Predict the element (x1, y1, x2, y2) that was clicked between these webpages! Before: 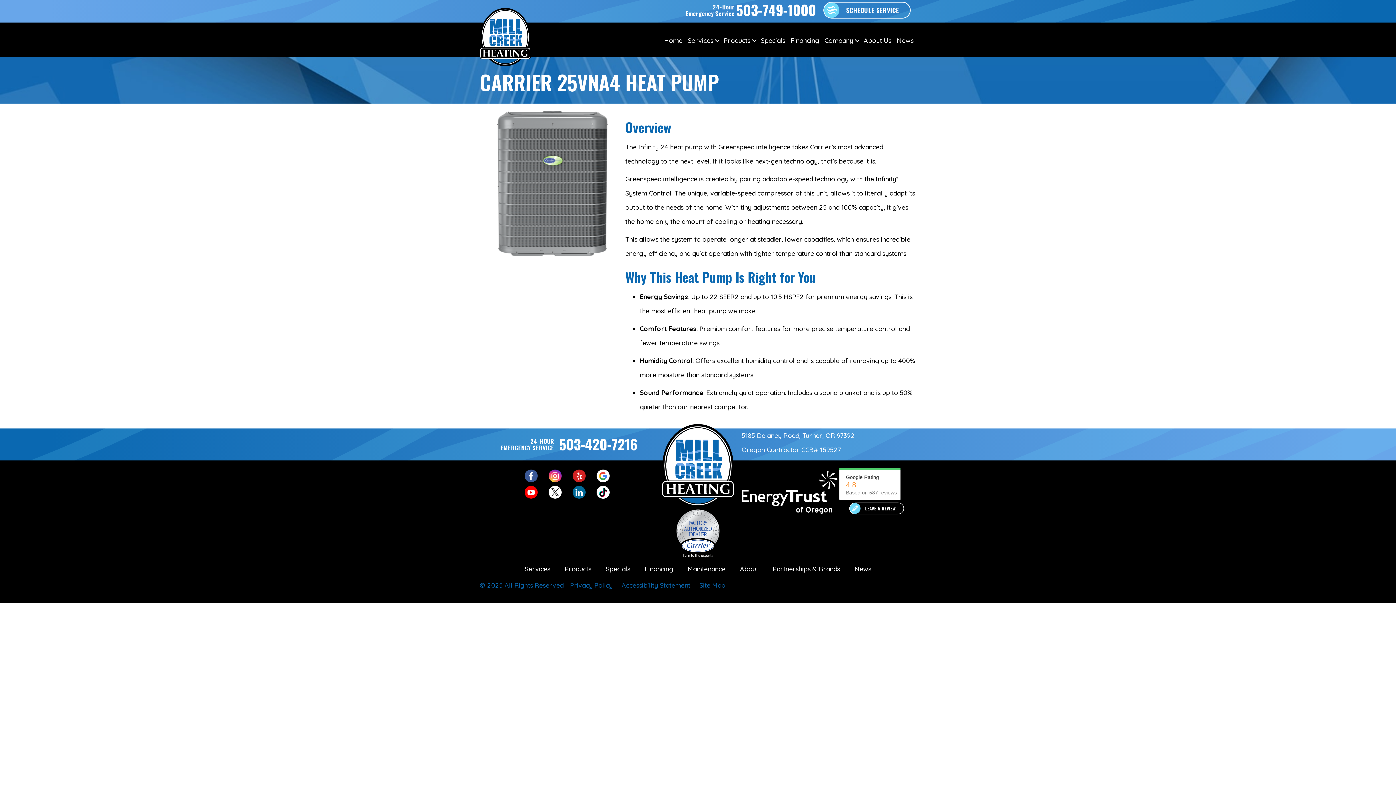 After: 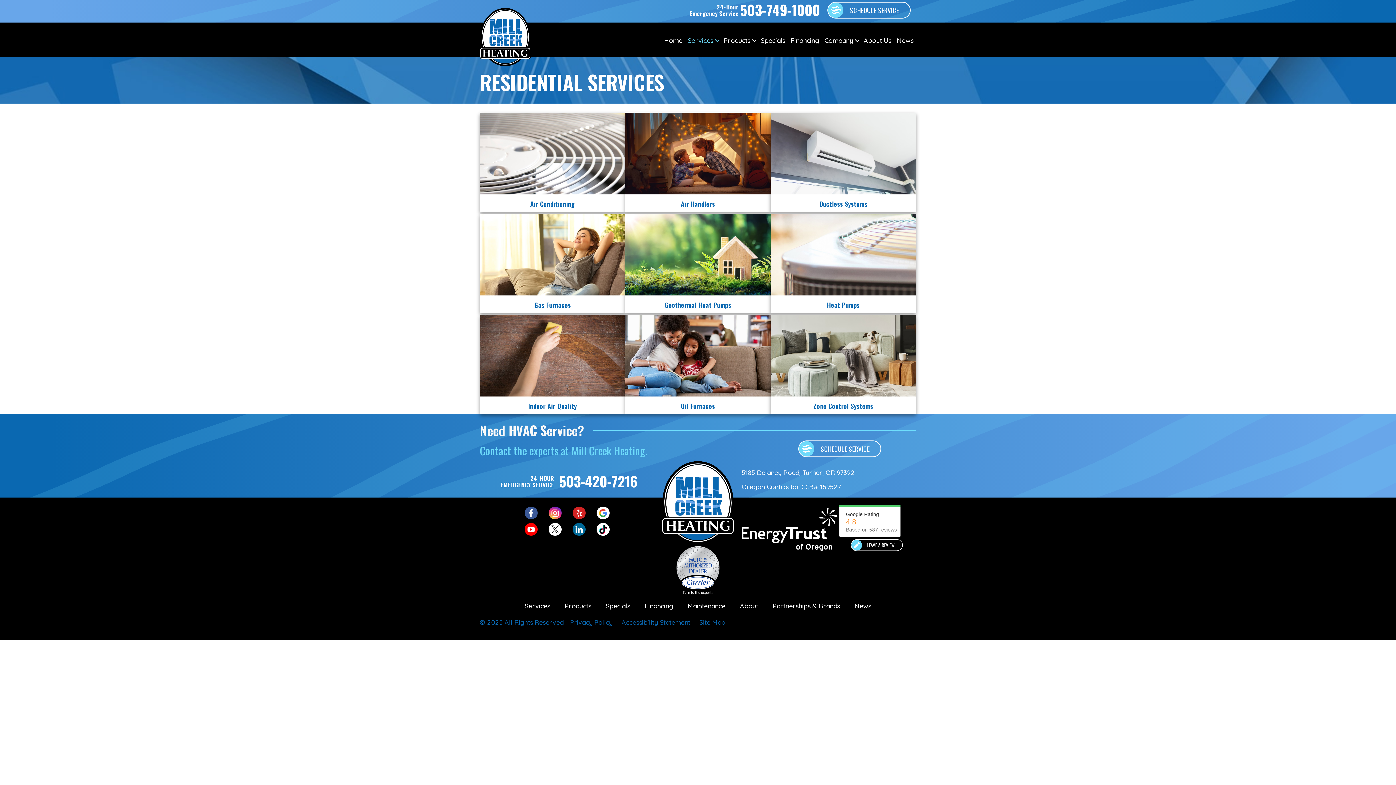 Action: bbox: (685, 32, 721, 48) label: Services